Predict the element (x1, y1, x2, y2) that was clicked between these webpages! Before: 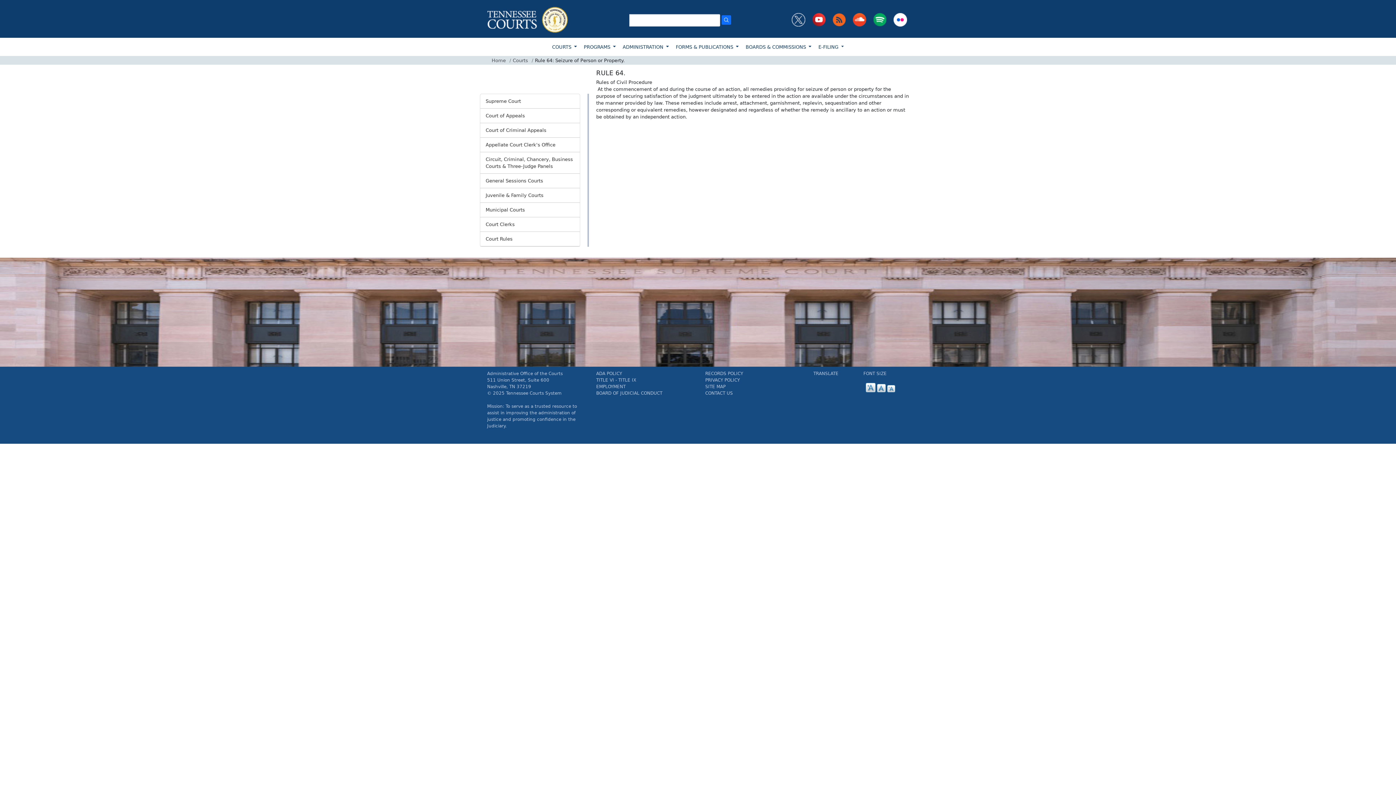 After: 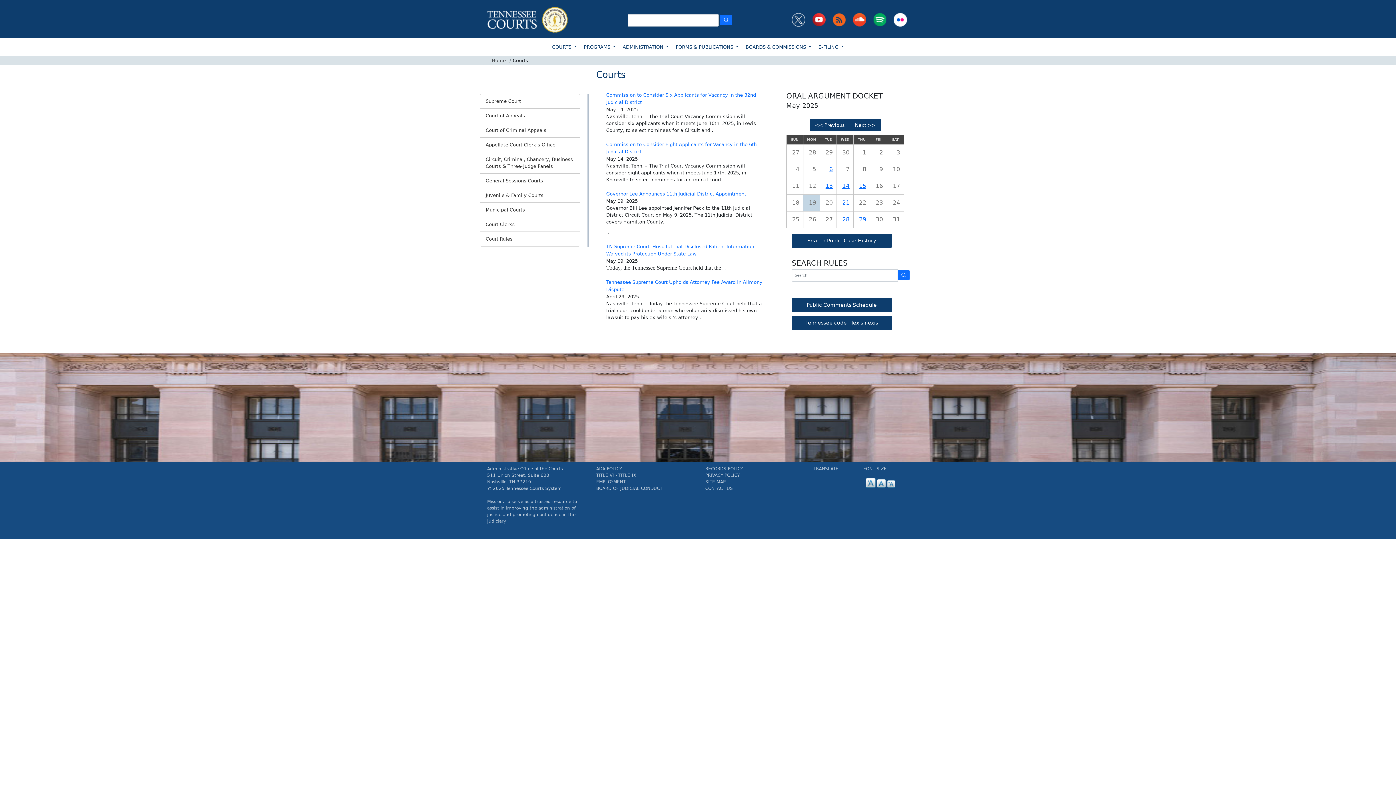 Action: bbox: (548, 41, 580, 52) label: COURTS 